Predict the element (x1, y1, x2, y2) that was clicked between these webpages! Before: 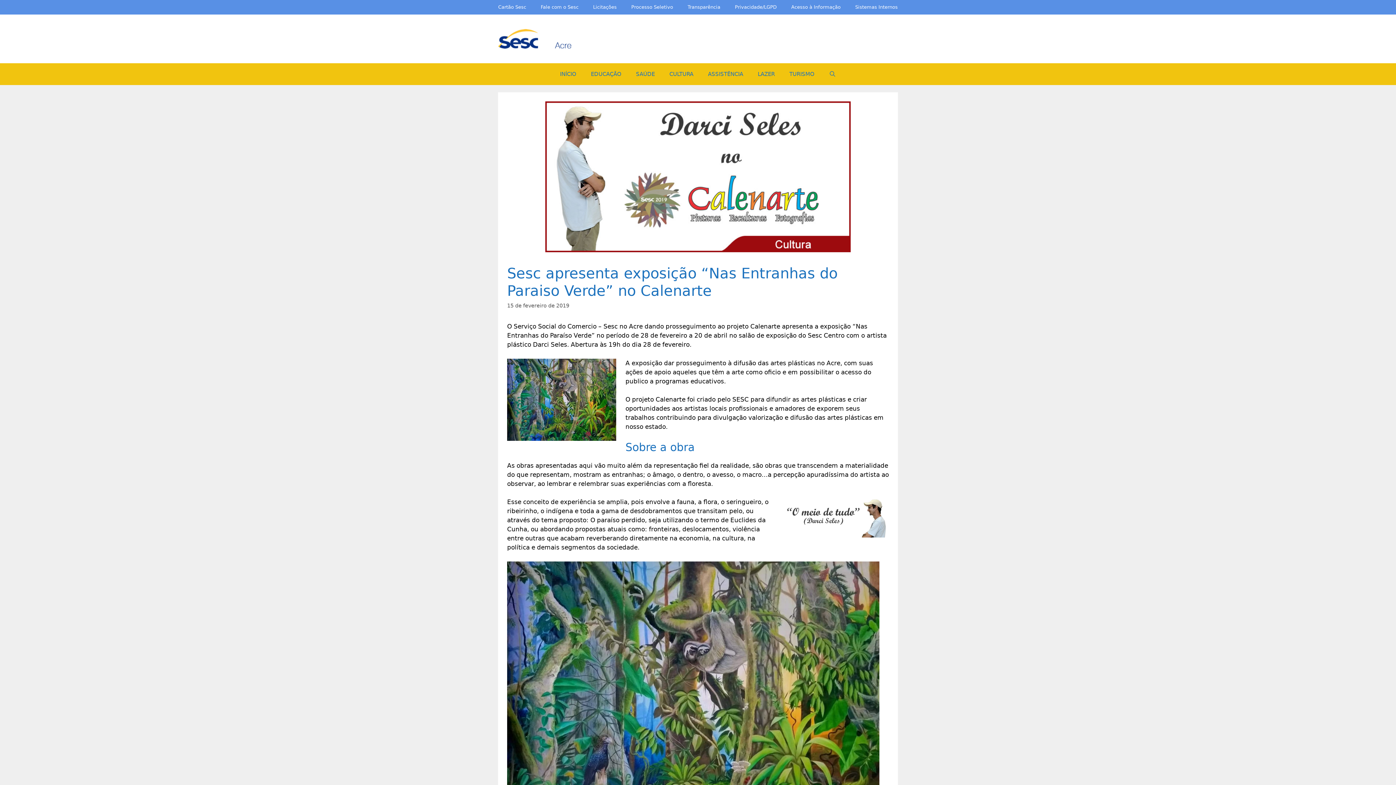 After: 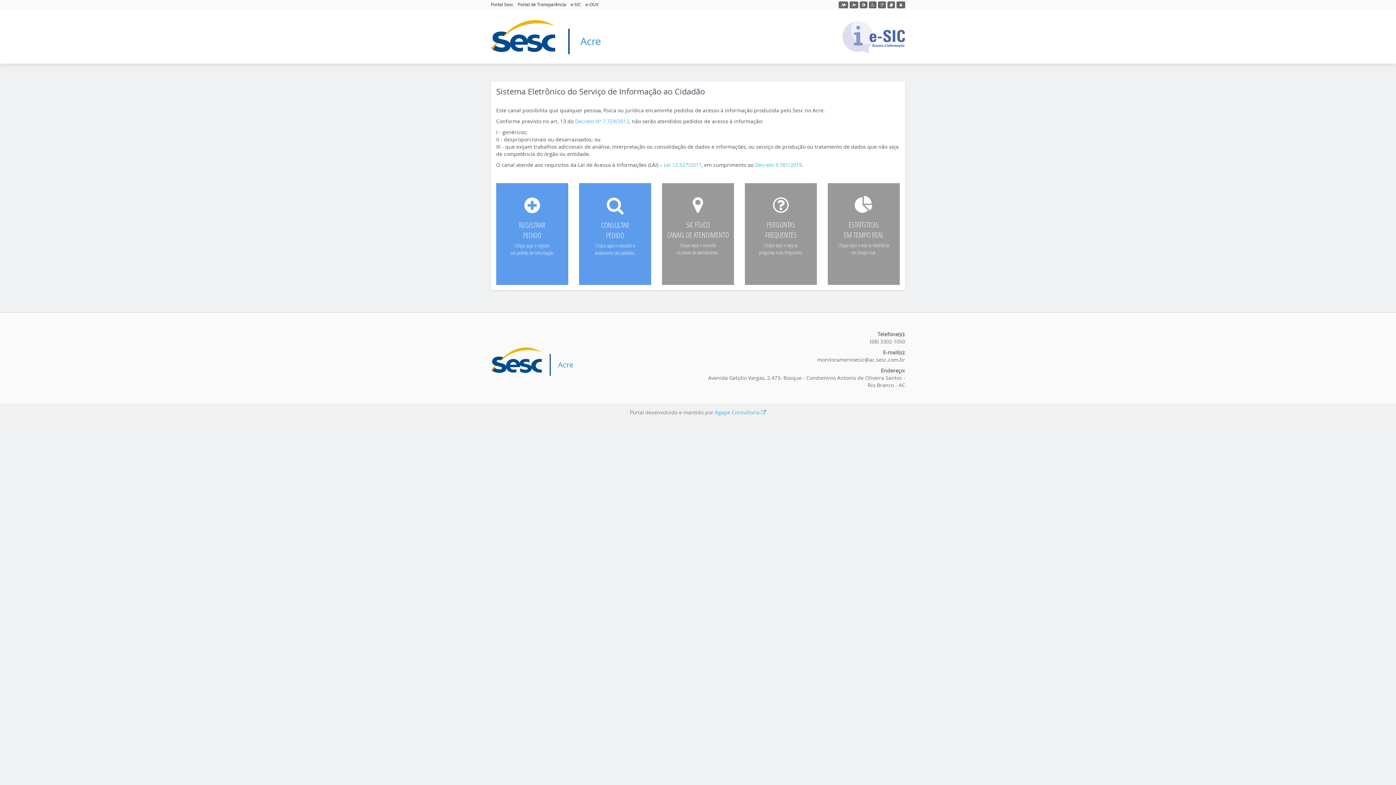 Action: bbox: (784, 0, 848, 14) label: Acesso à Informação